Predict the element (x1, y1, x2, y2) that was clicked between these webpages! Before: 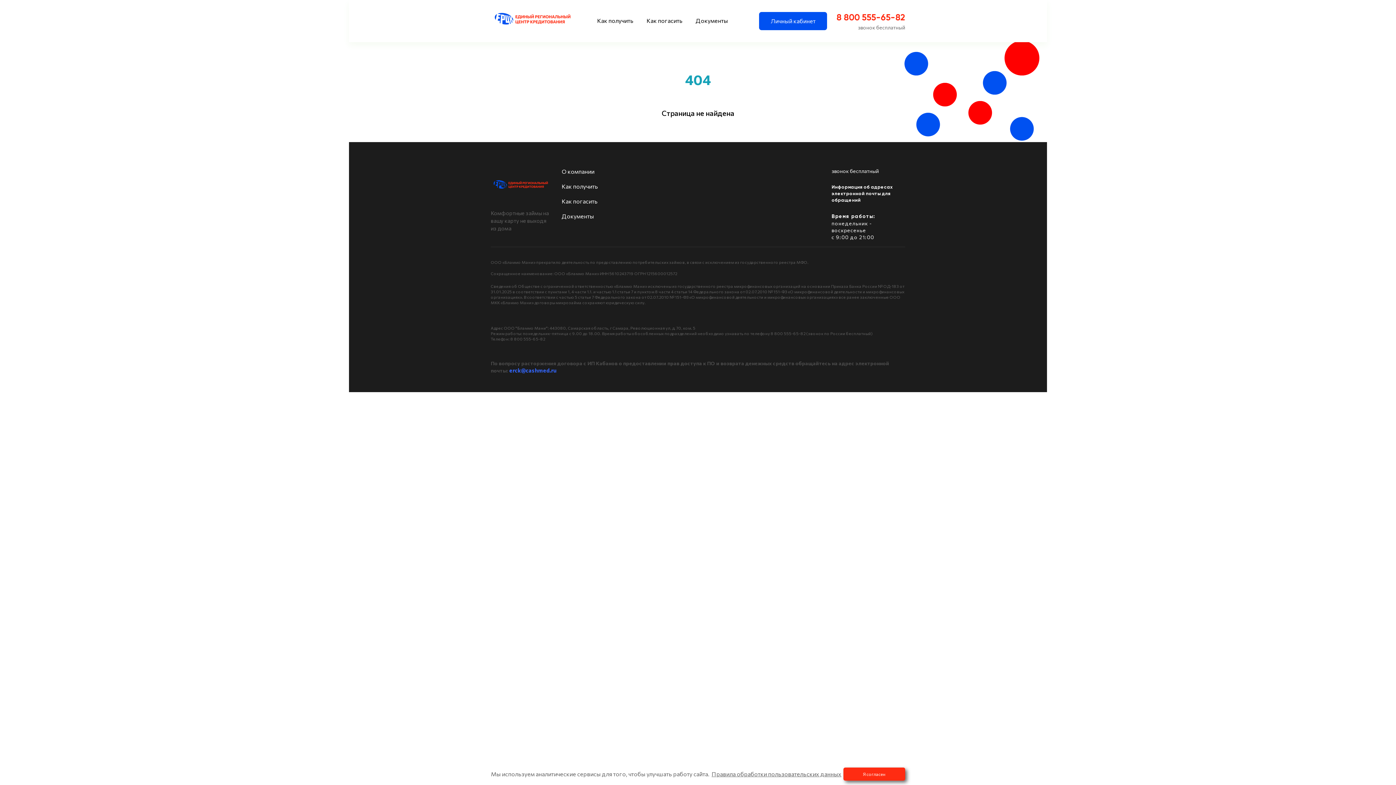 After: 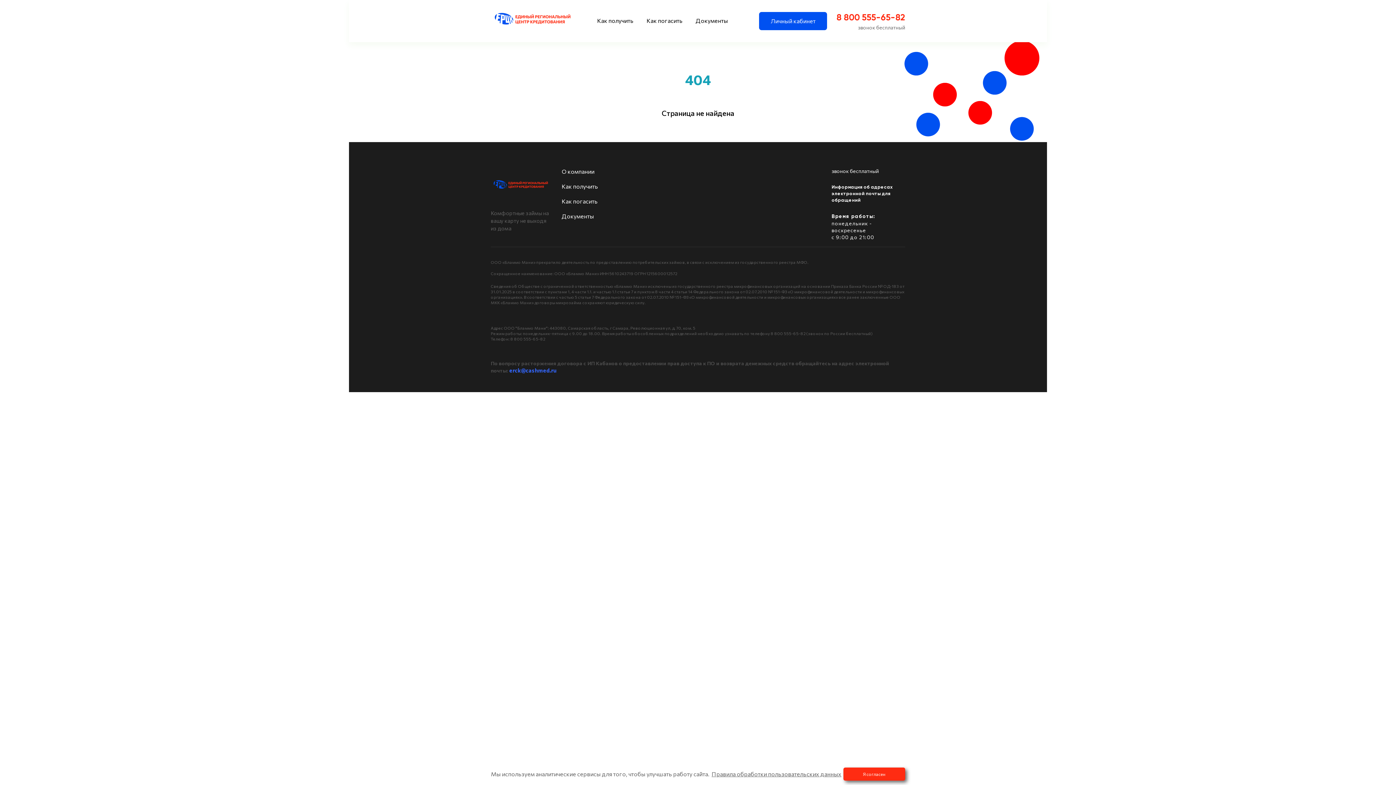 Action: label: Документы bbox: (561, 212, 657, 220)